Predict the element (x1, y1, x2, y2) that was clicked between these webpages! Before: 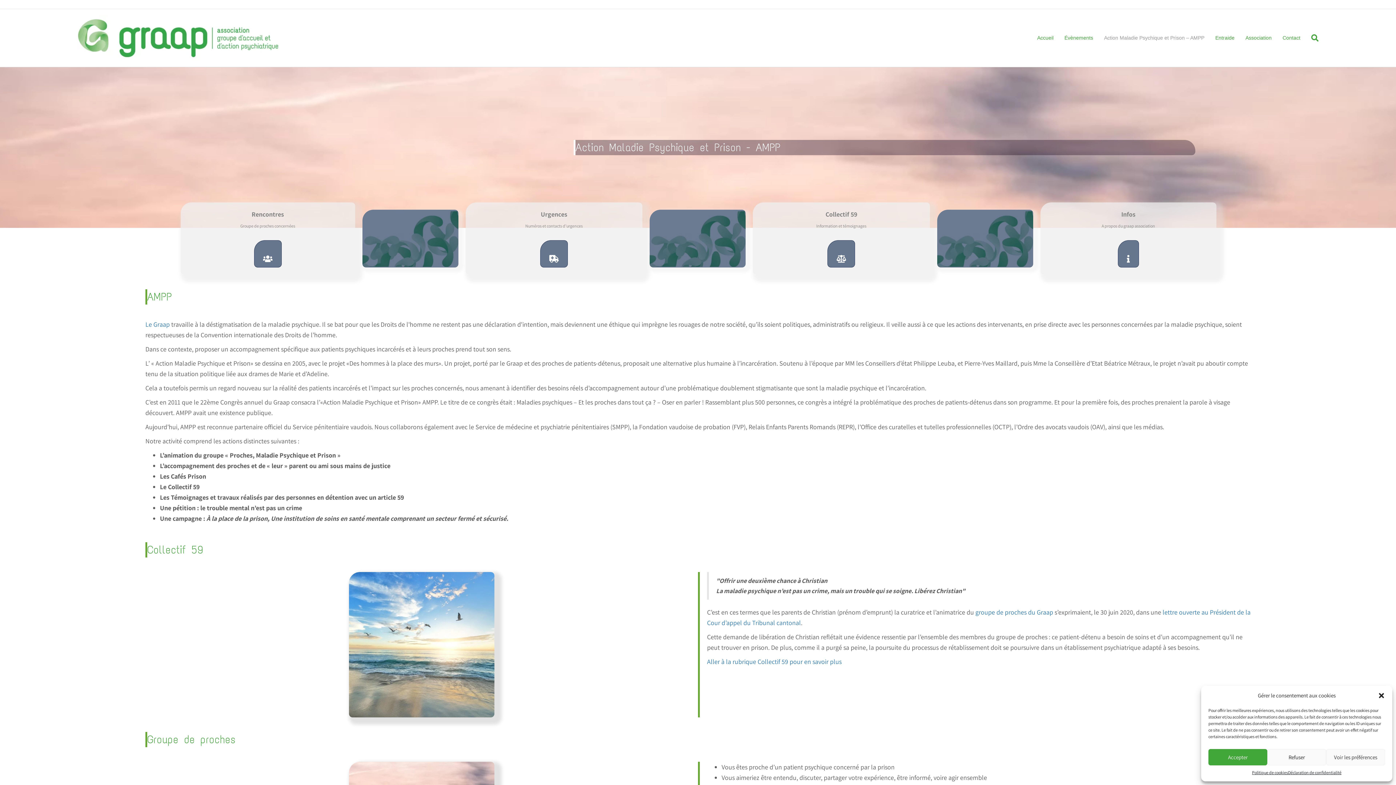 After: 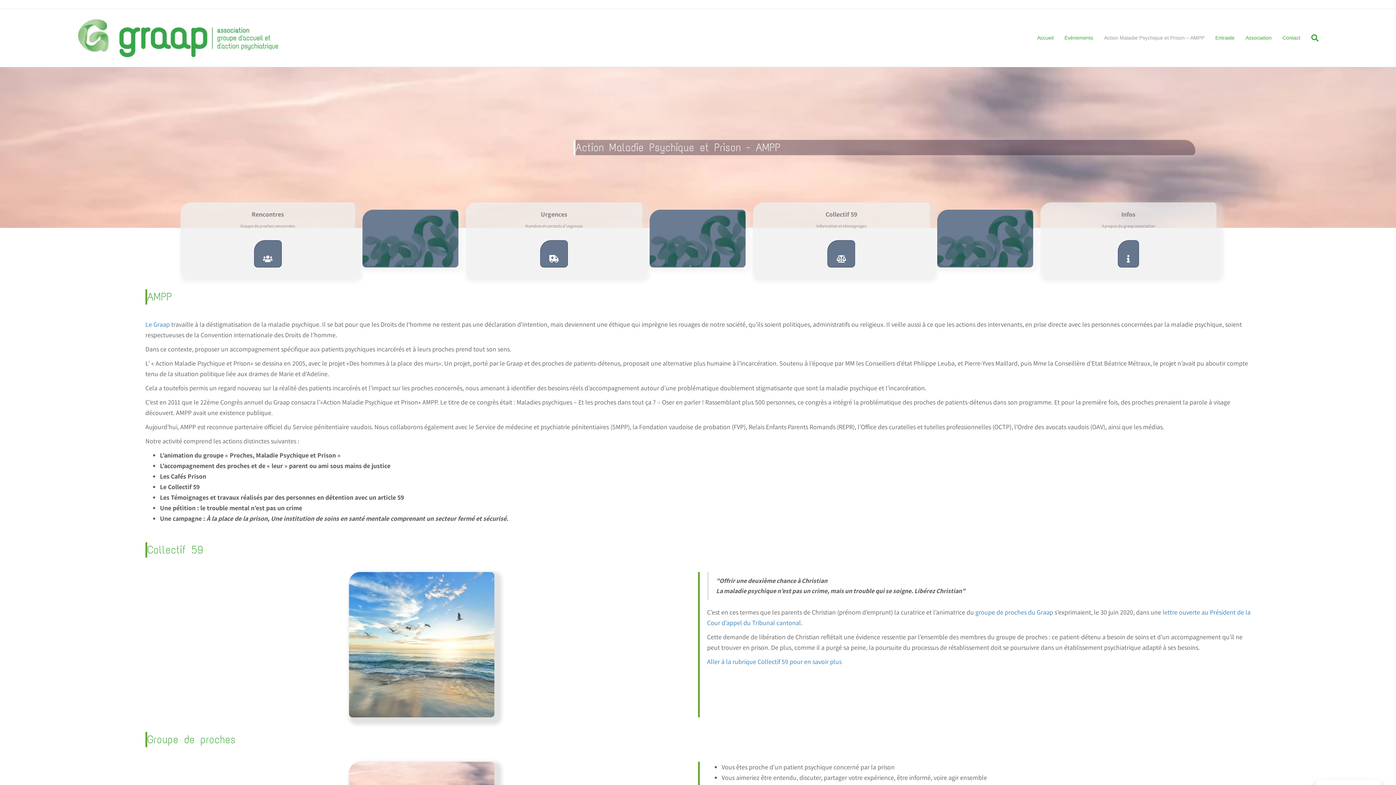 Action: label: Accepter bbox: (1208, 749, 1267, 765)